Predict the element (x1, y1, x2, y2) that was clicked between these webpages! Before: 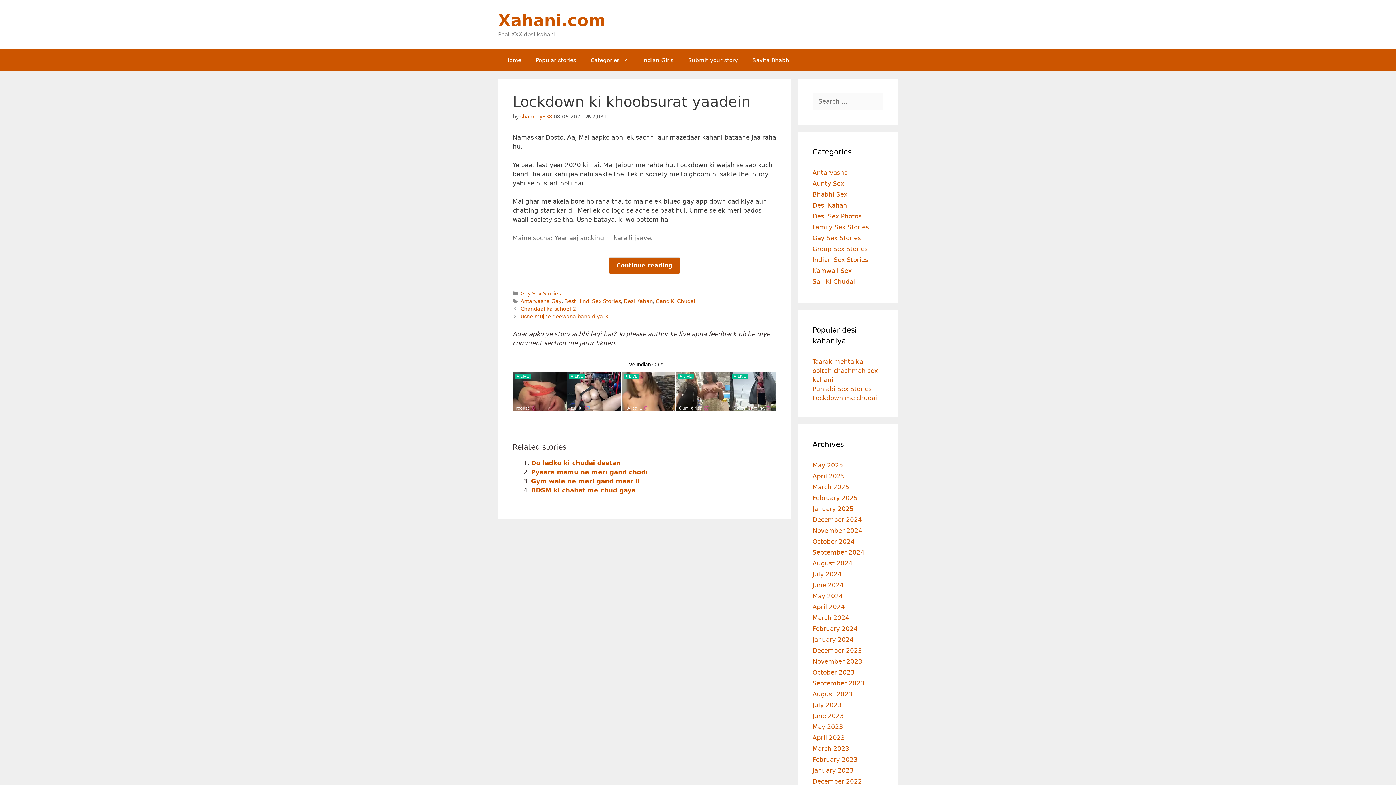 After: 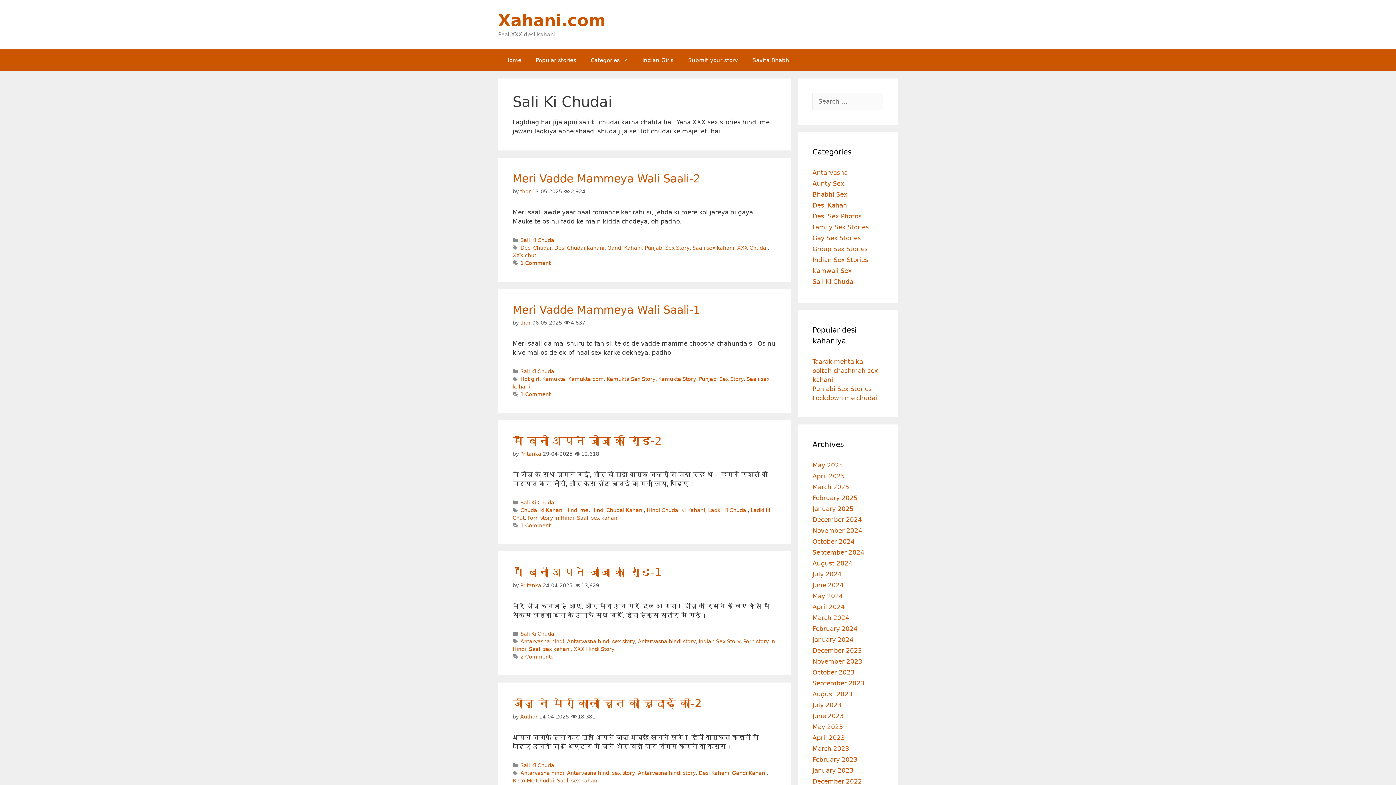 Action: label: Sali Ki Chudai bbox: (812, 278, 855, 285)